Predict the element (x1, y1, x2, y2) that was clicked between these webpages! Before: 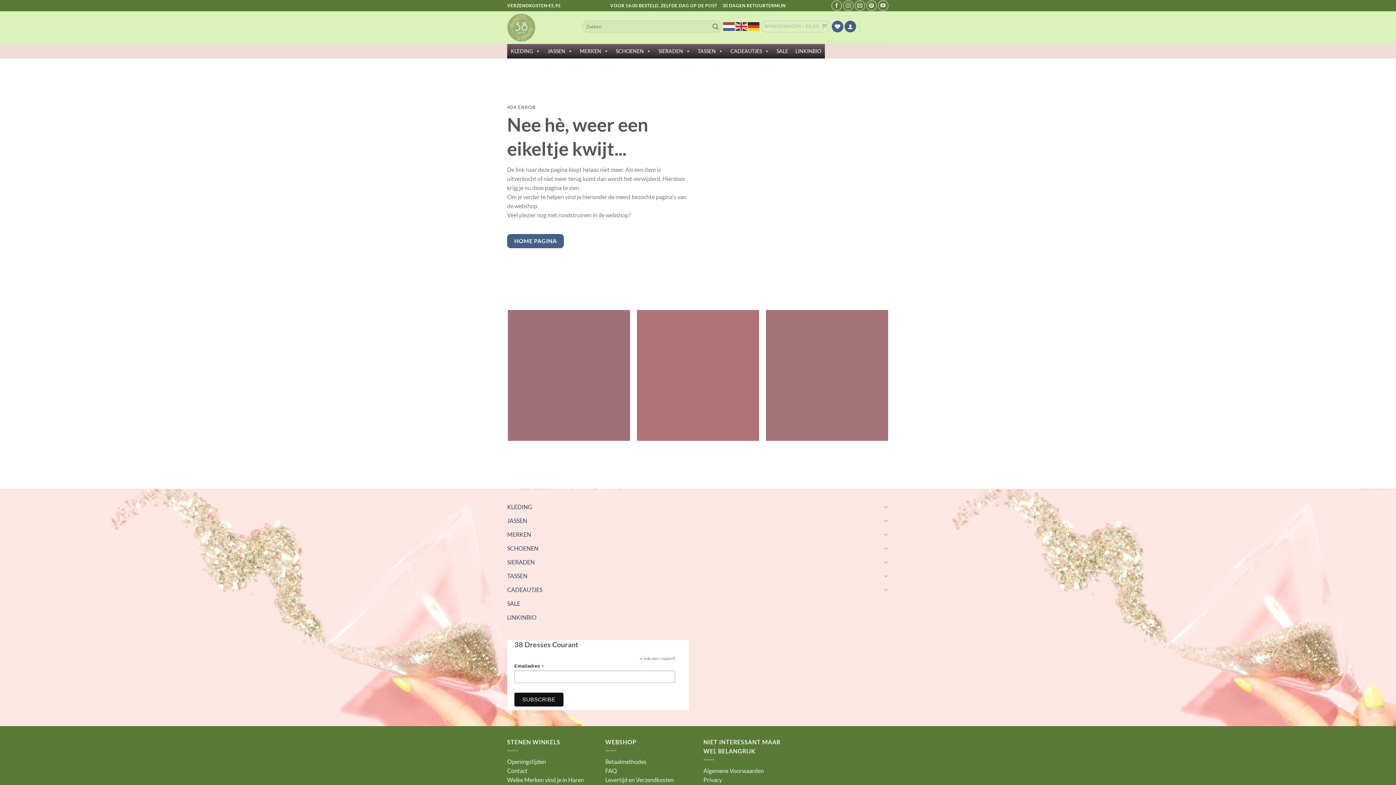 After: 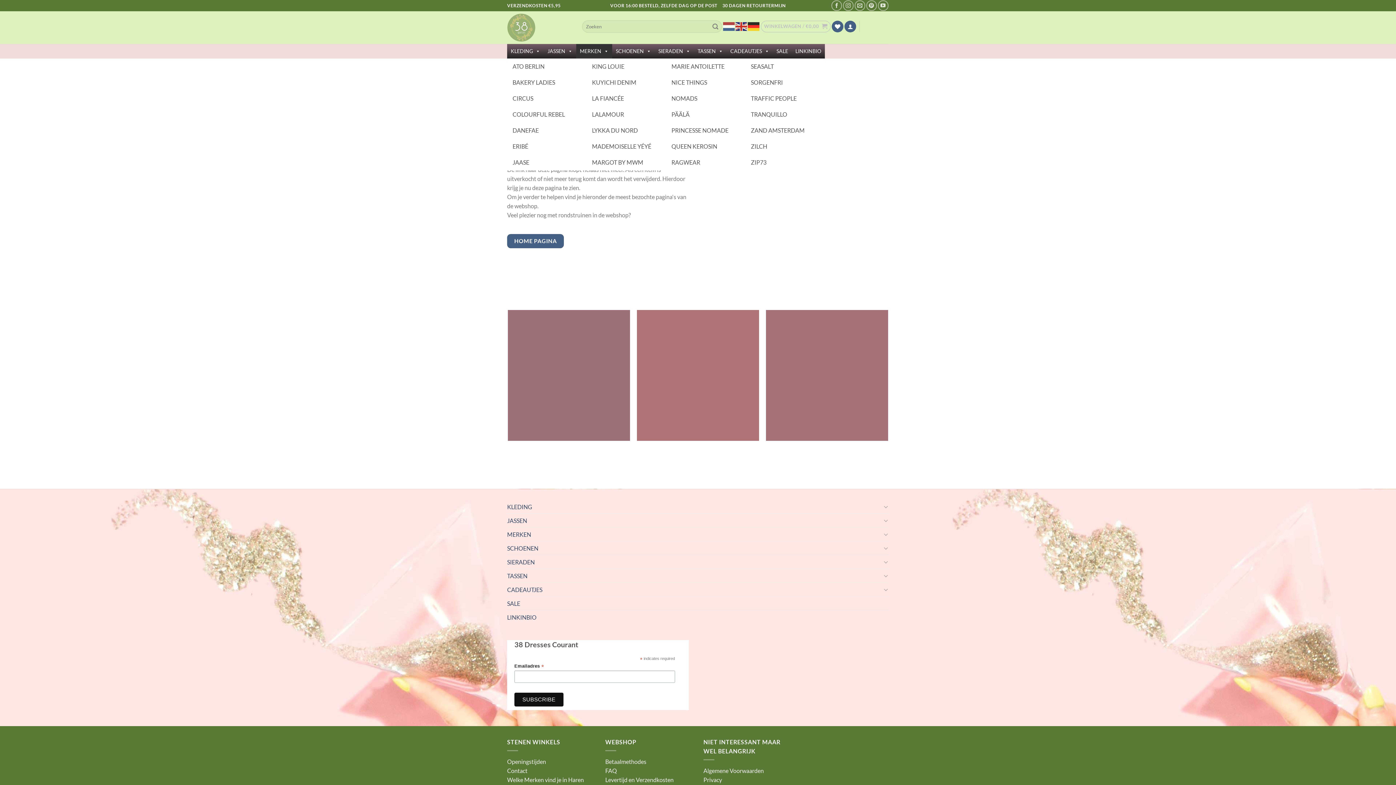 Action: label: MERKEN bbox: (576, 44, 612, 58)